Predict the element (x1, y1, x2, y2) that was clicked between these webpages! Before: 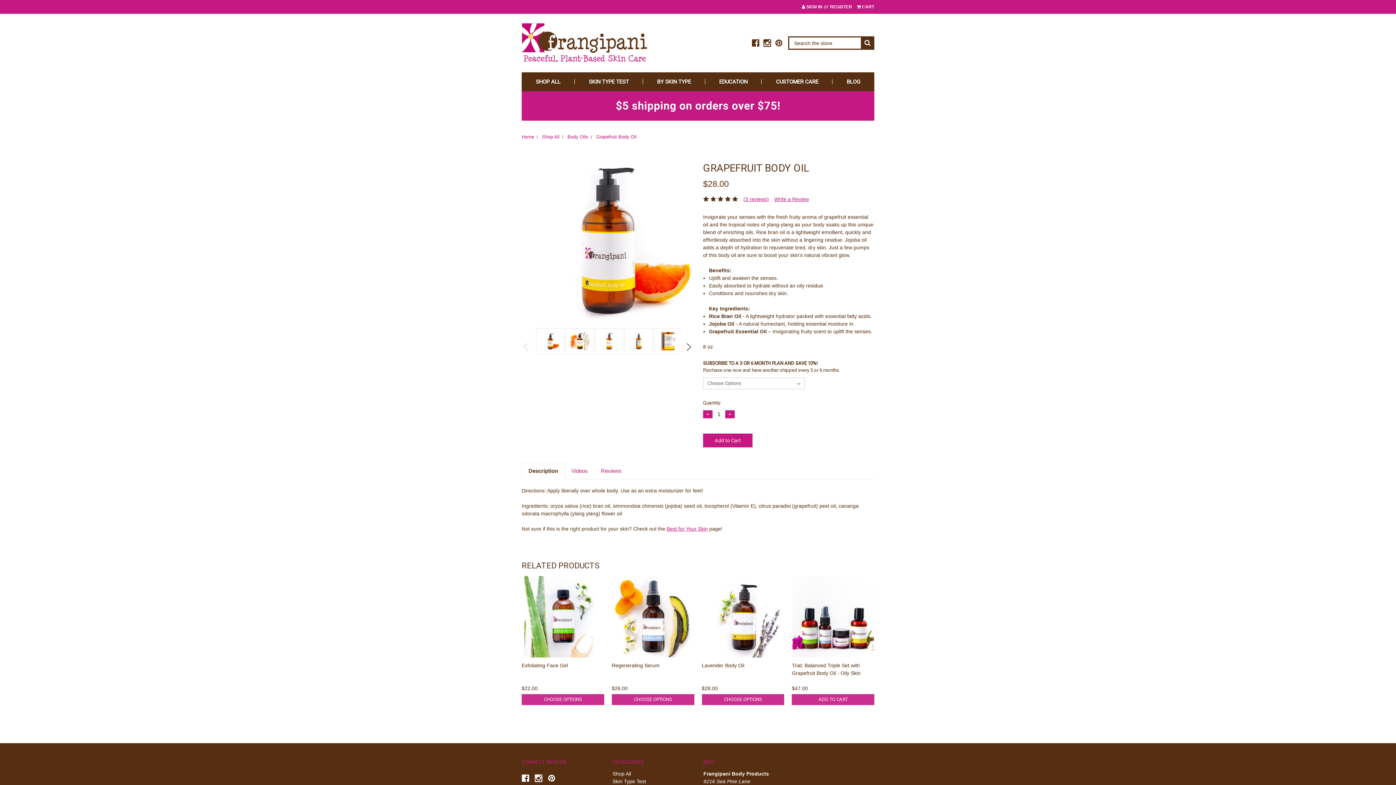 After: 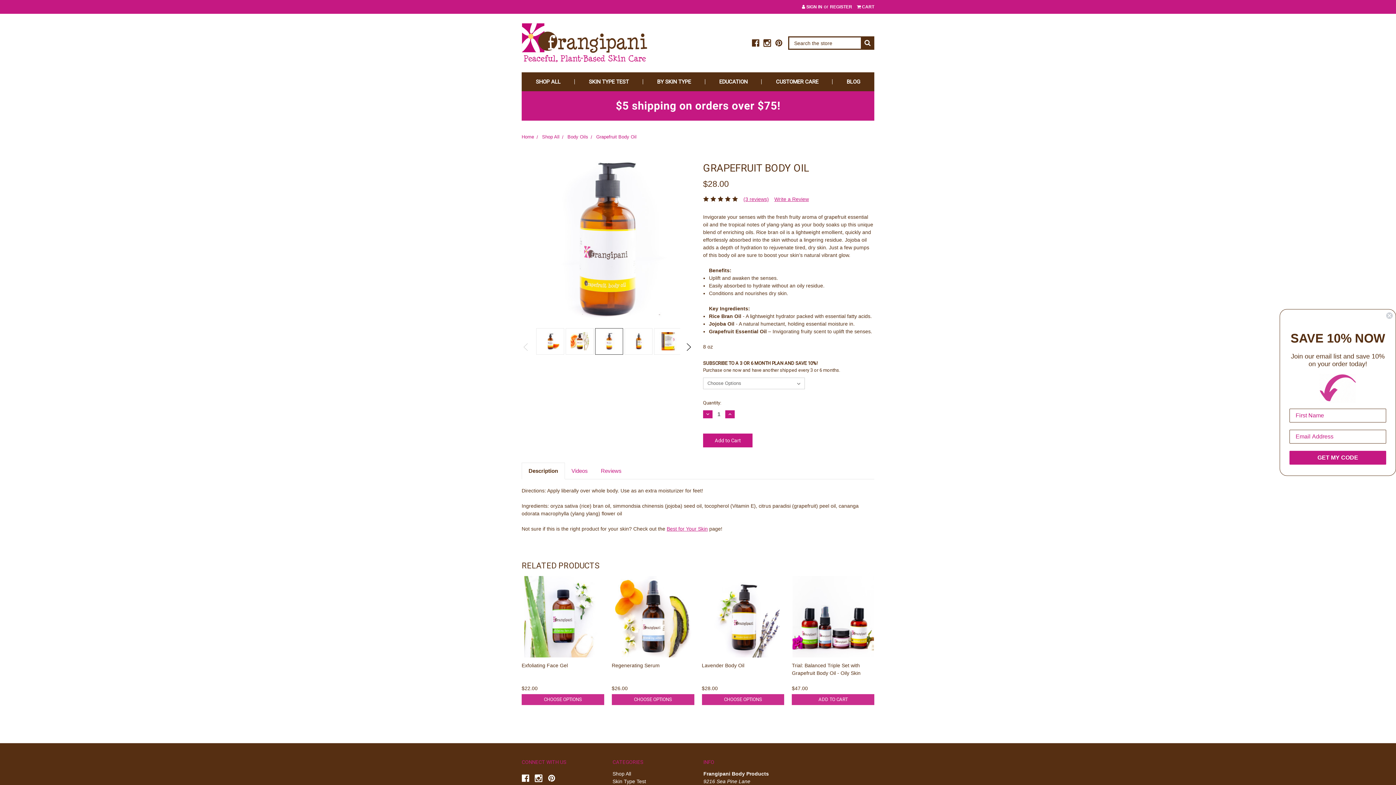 Action: bbox: (595, 328, 623, 354)